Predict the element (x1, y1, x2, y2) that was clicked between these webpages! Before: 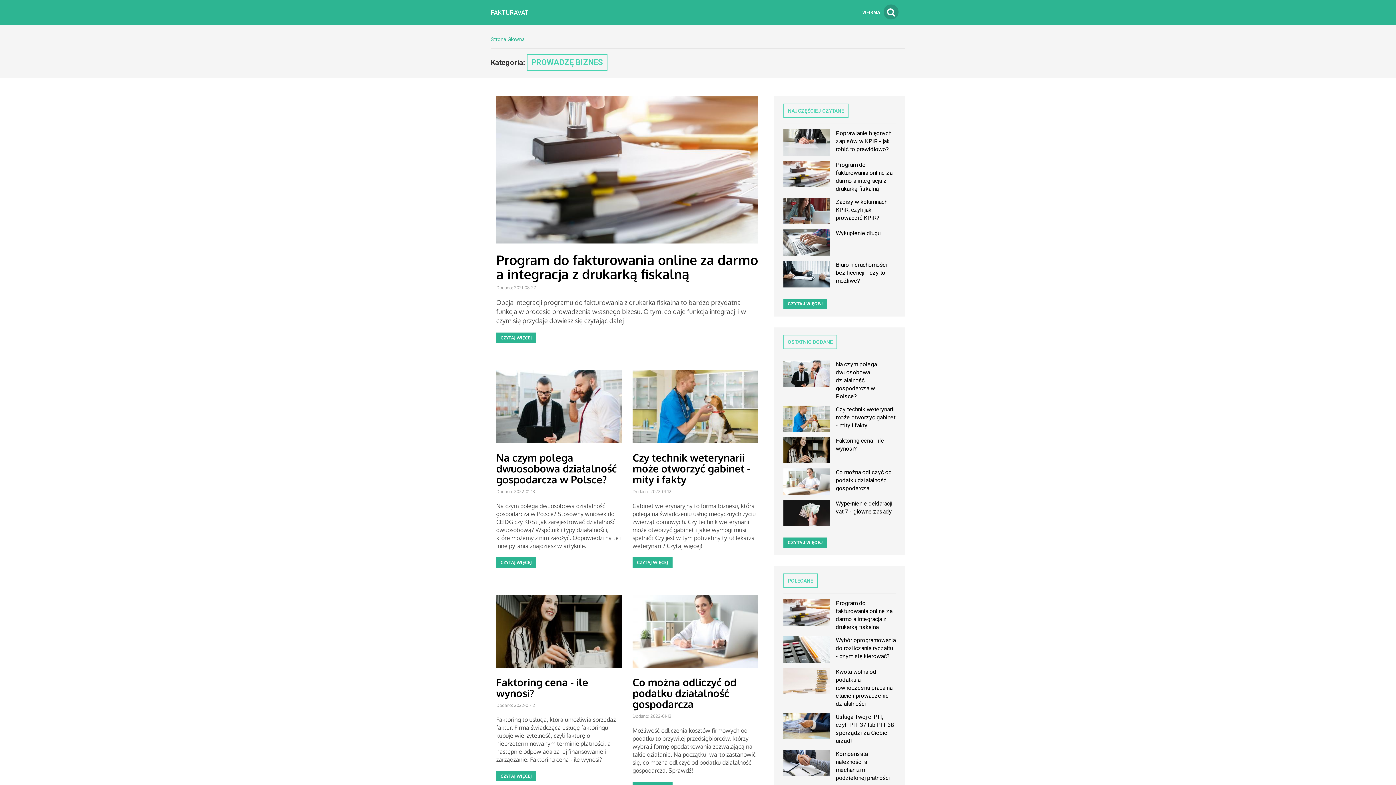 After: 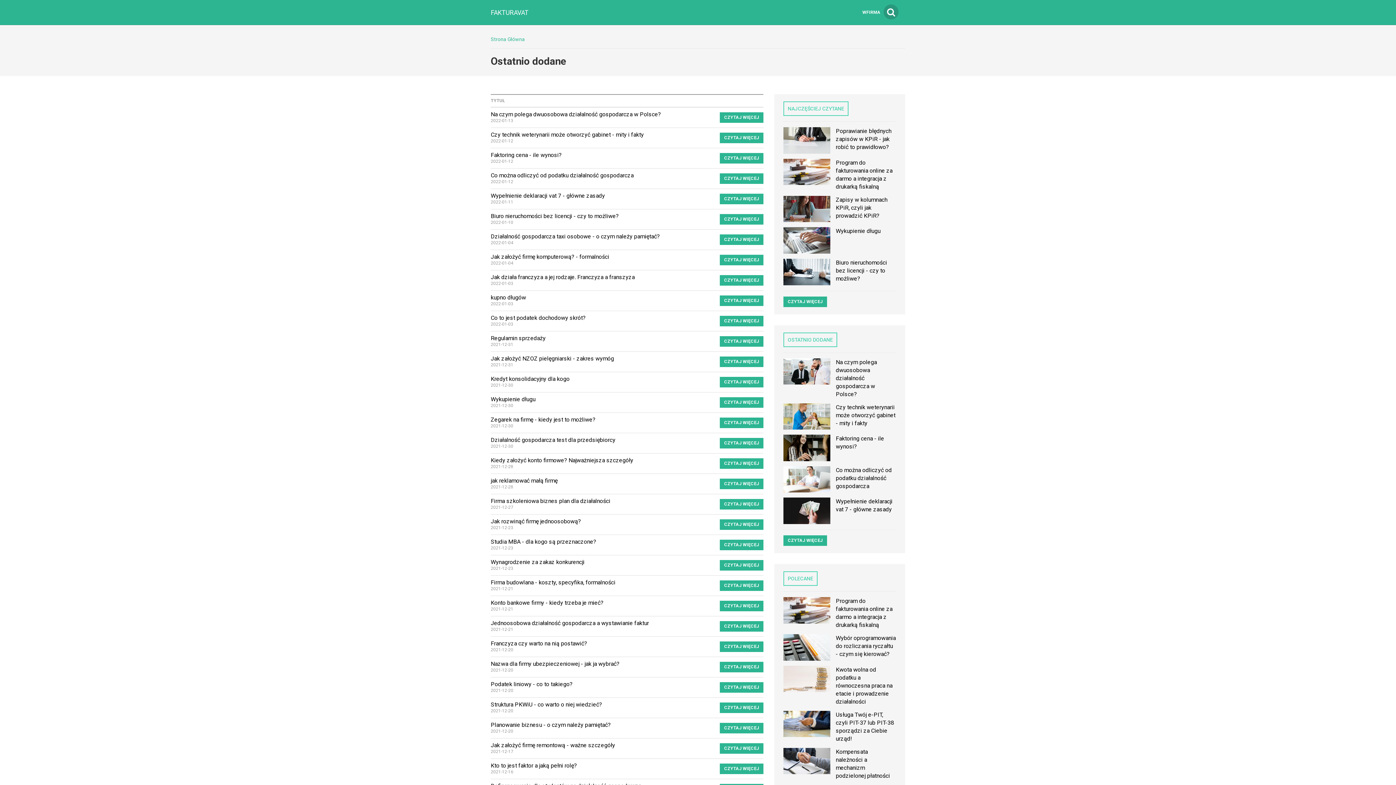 Action: label: CZYTAJ WIĘCEJ bbox: (783, 537, 827, 548)